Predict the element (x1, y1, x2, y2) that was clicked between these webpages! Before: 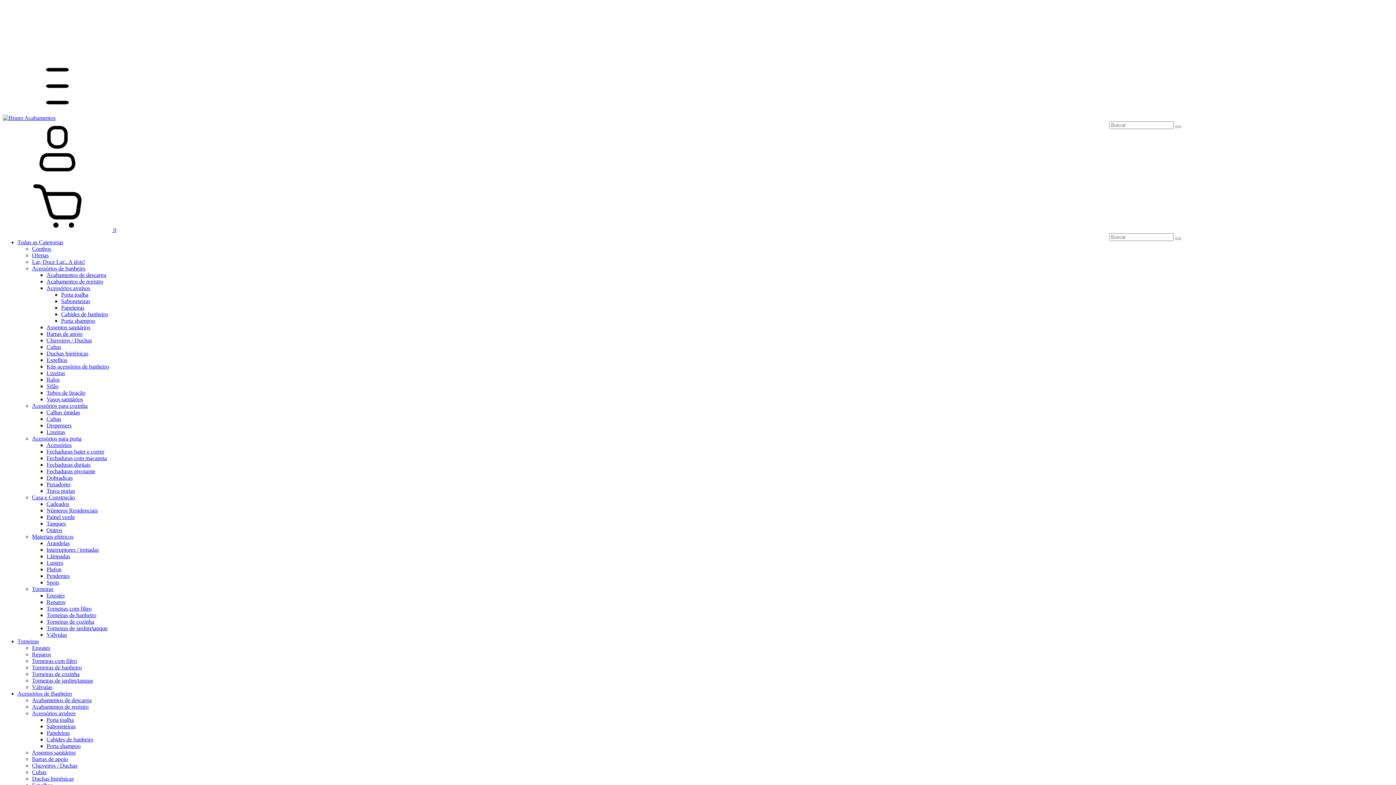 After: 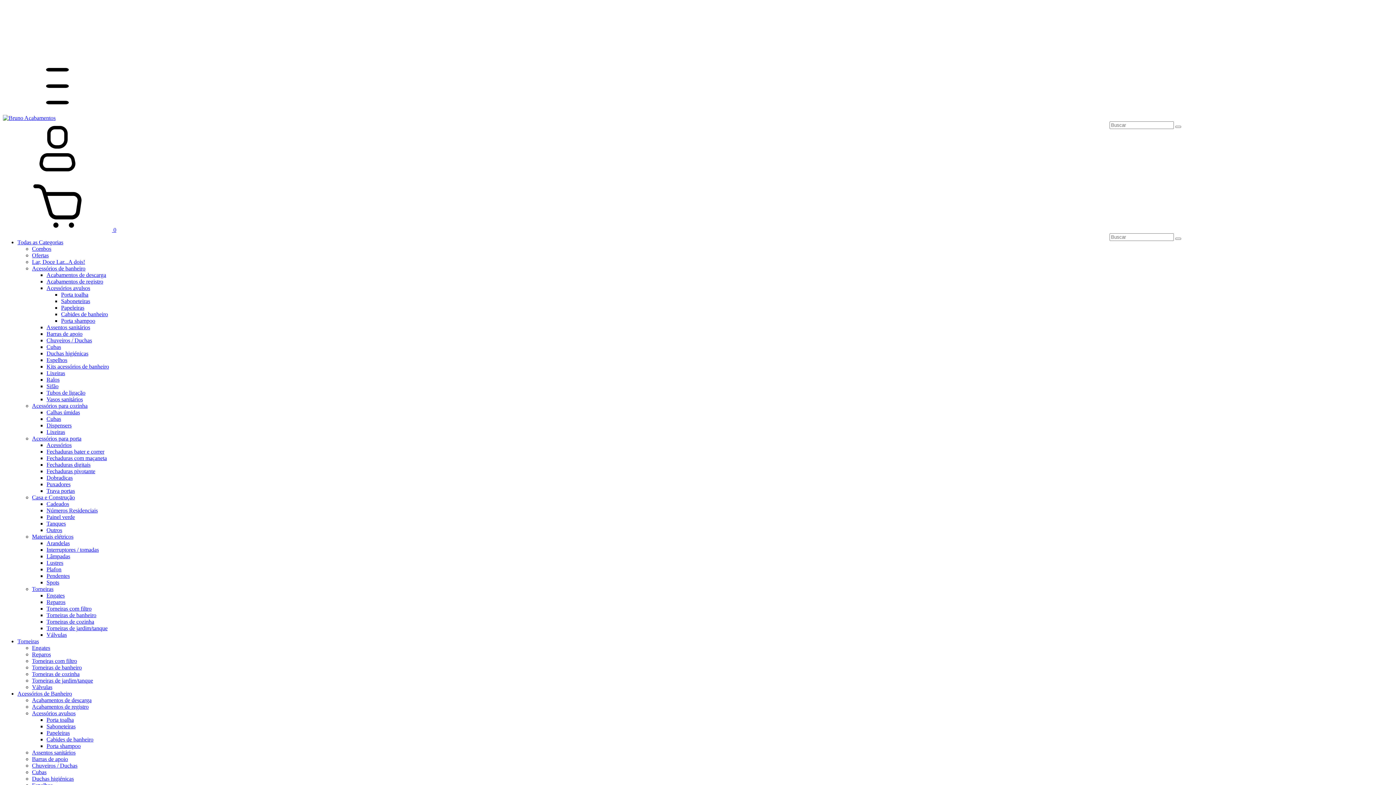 Action: bbox: (61, 291, 88, 297) label: Porta toalha